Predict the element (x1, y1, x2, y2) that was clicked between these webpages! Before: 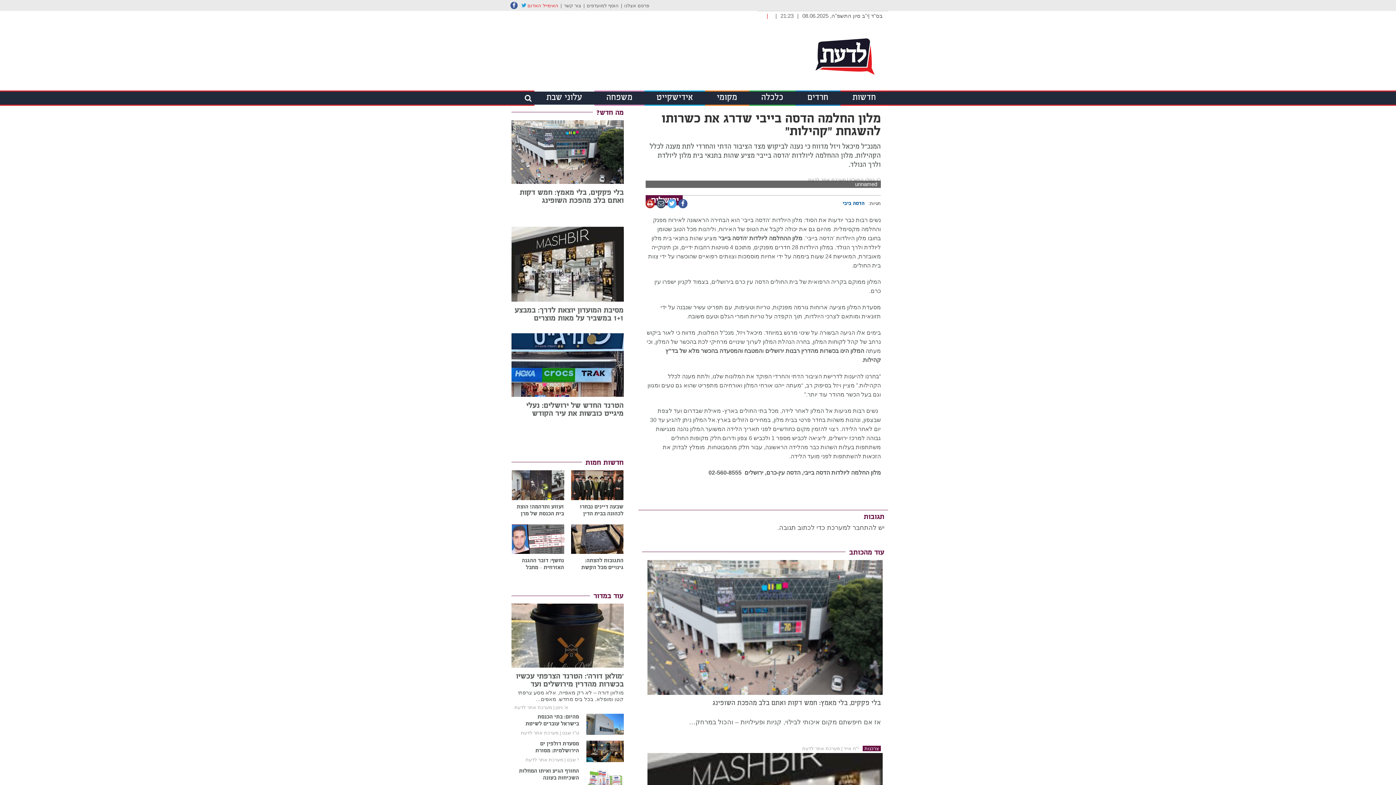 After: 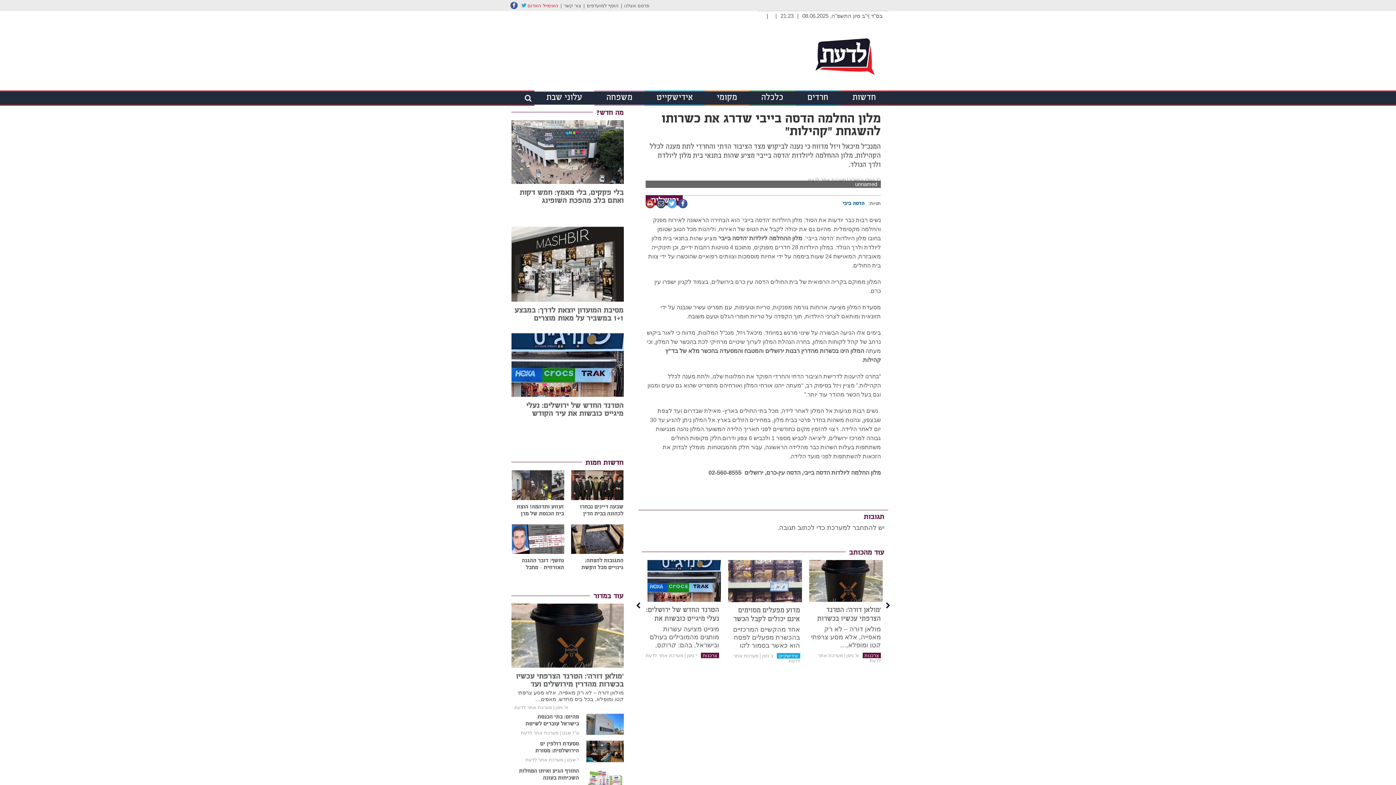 Action: bbox: (527, 2, 558, 8) label: האימייל האדום